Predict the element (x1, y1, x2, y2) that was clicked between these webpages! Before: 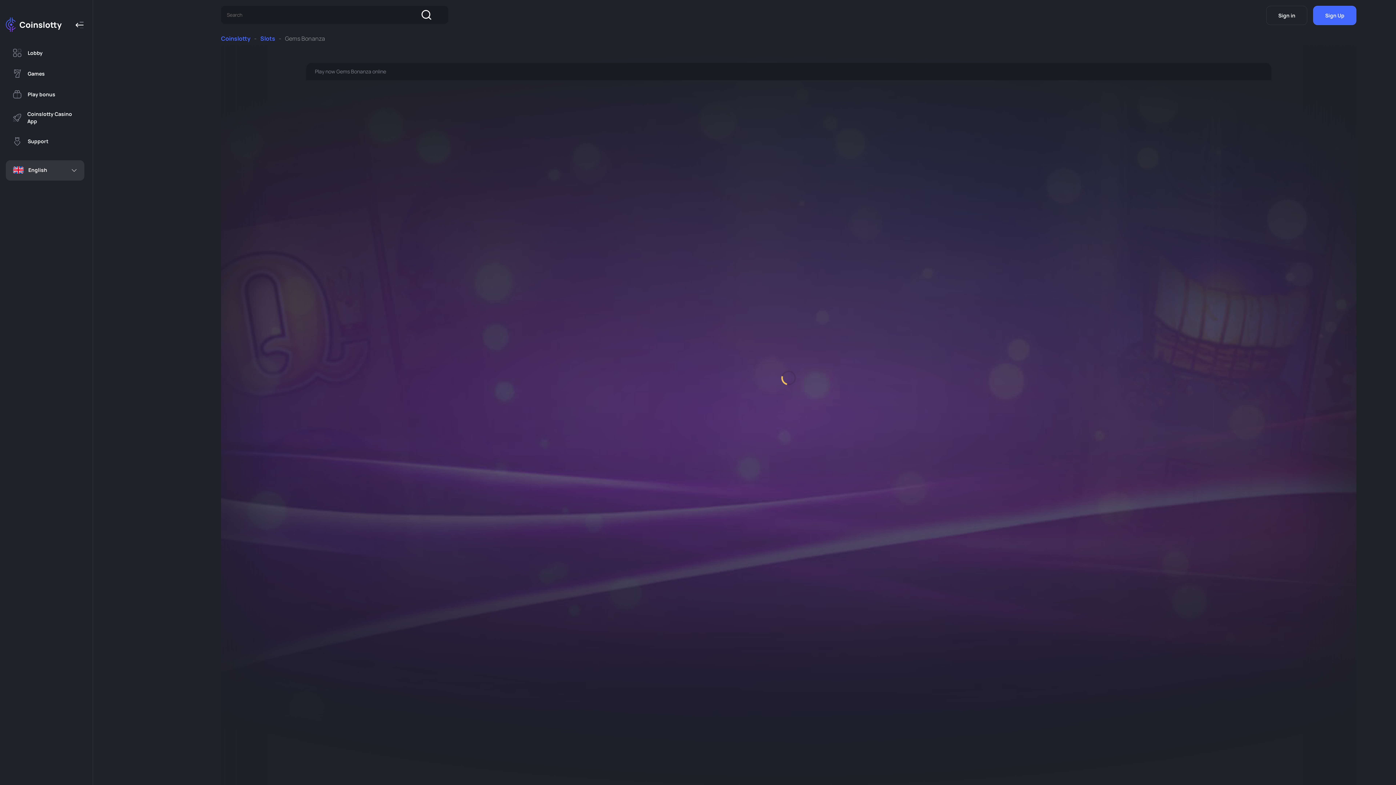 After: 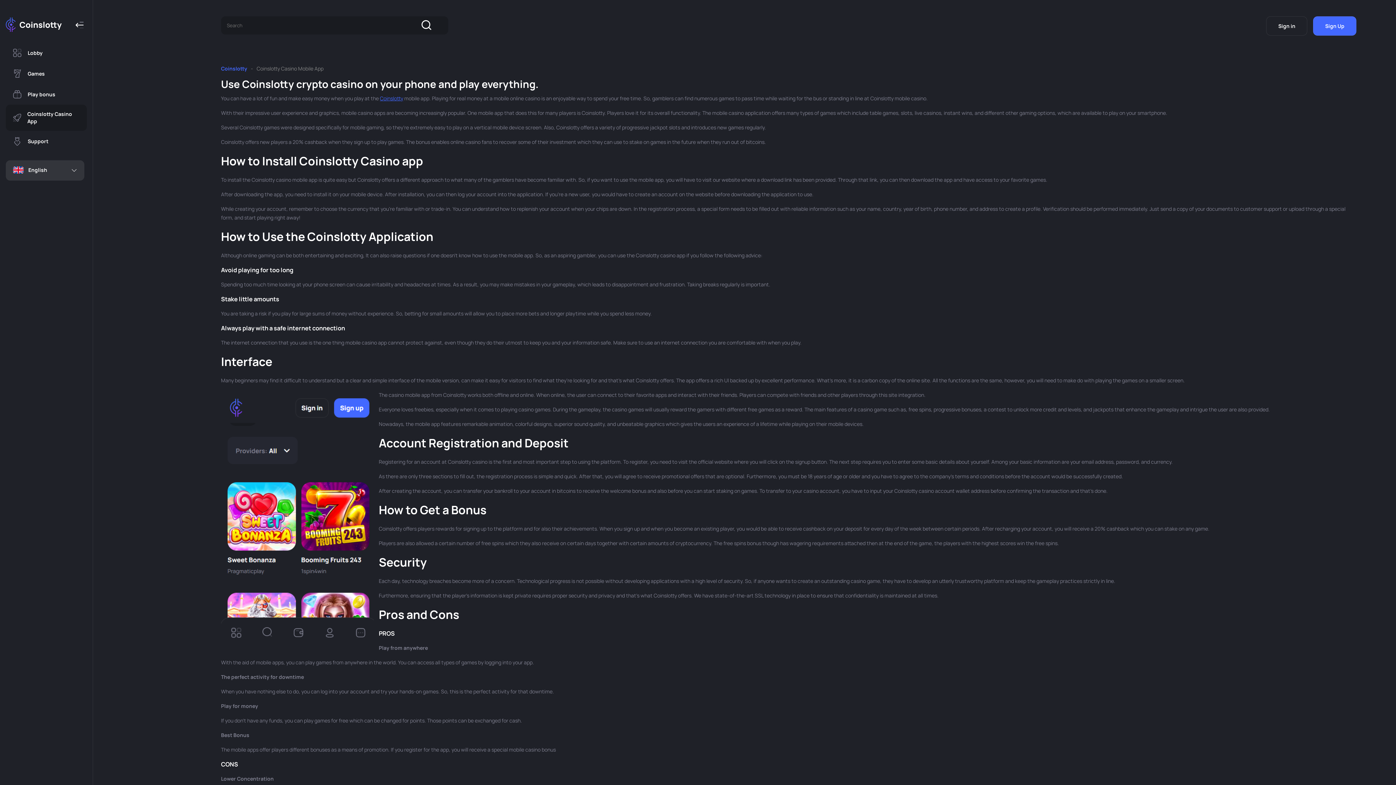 Action: bbox: (5, 104, 86, 130) label: Coinslotty Casino App